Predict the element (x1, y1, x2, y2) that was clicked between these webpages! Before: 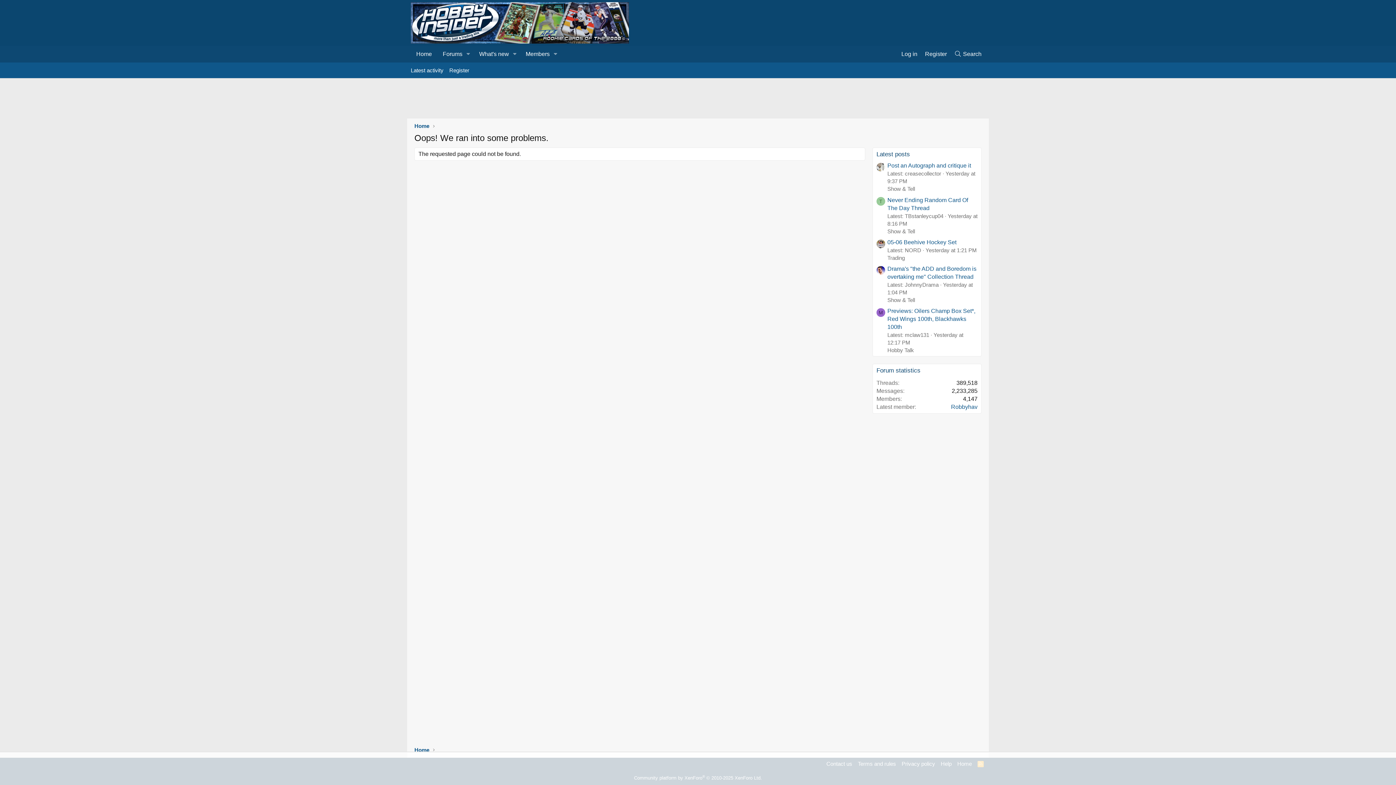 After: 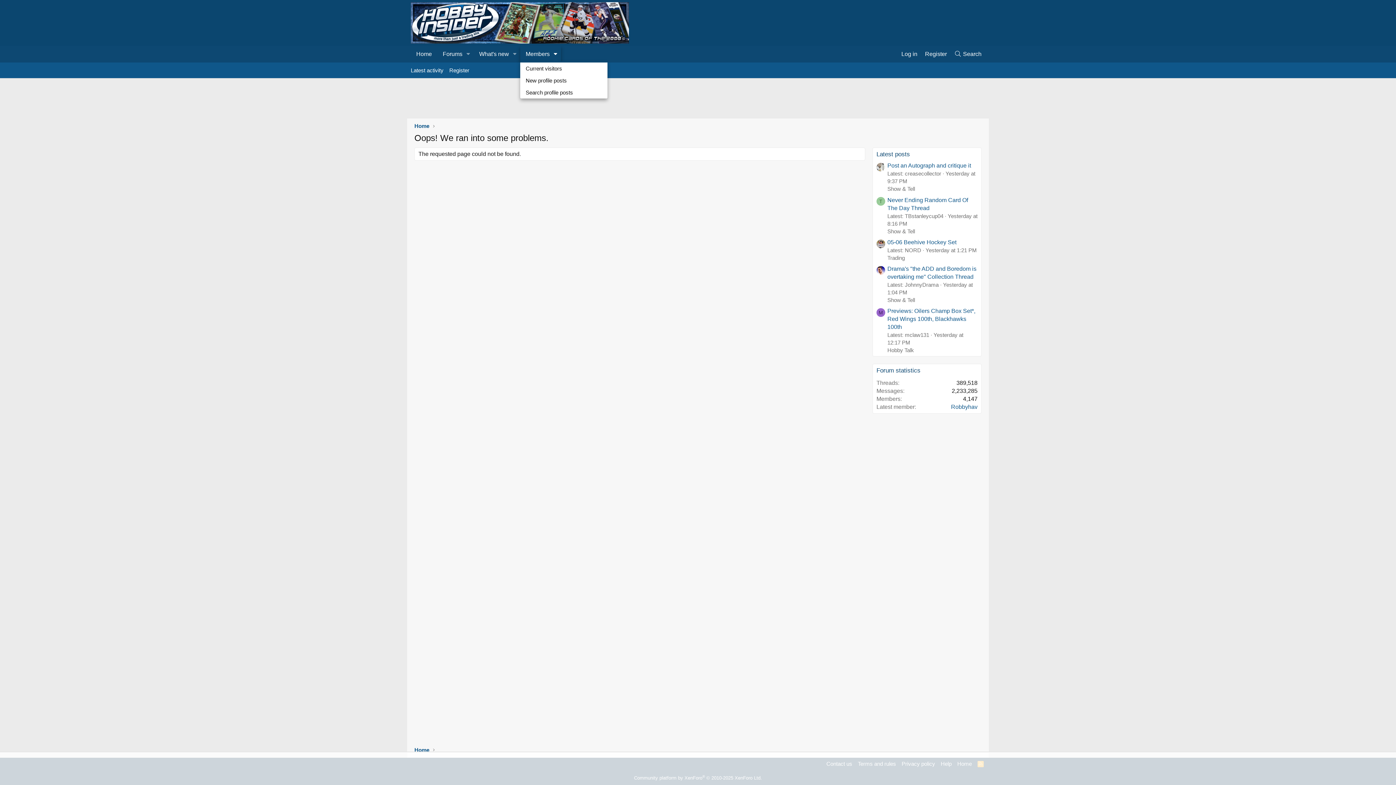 Action: label: Toggle expanded bbox: (550, 45, 561, 62)